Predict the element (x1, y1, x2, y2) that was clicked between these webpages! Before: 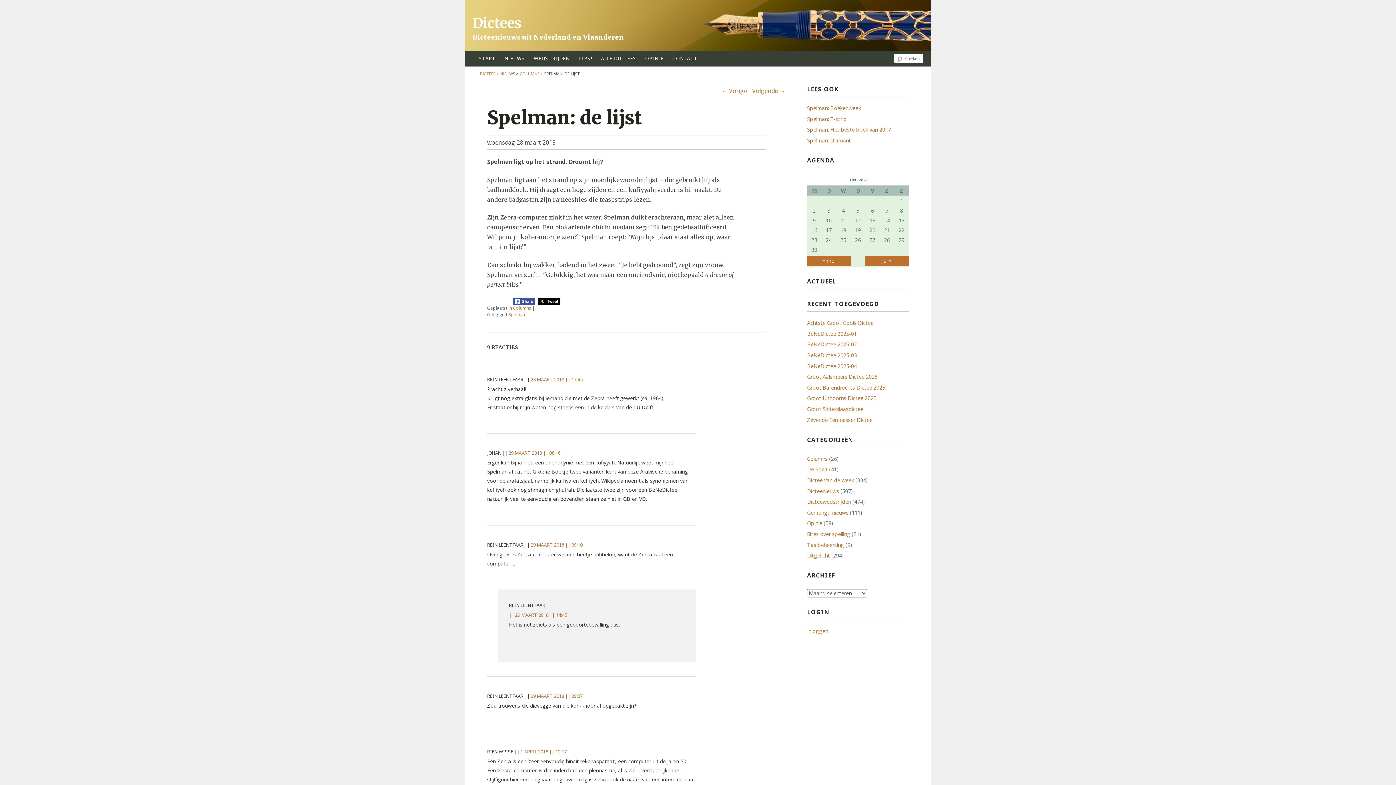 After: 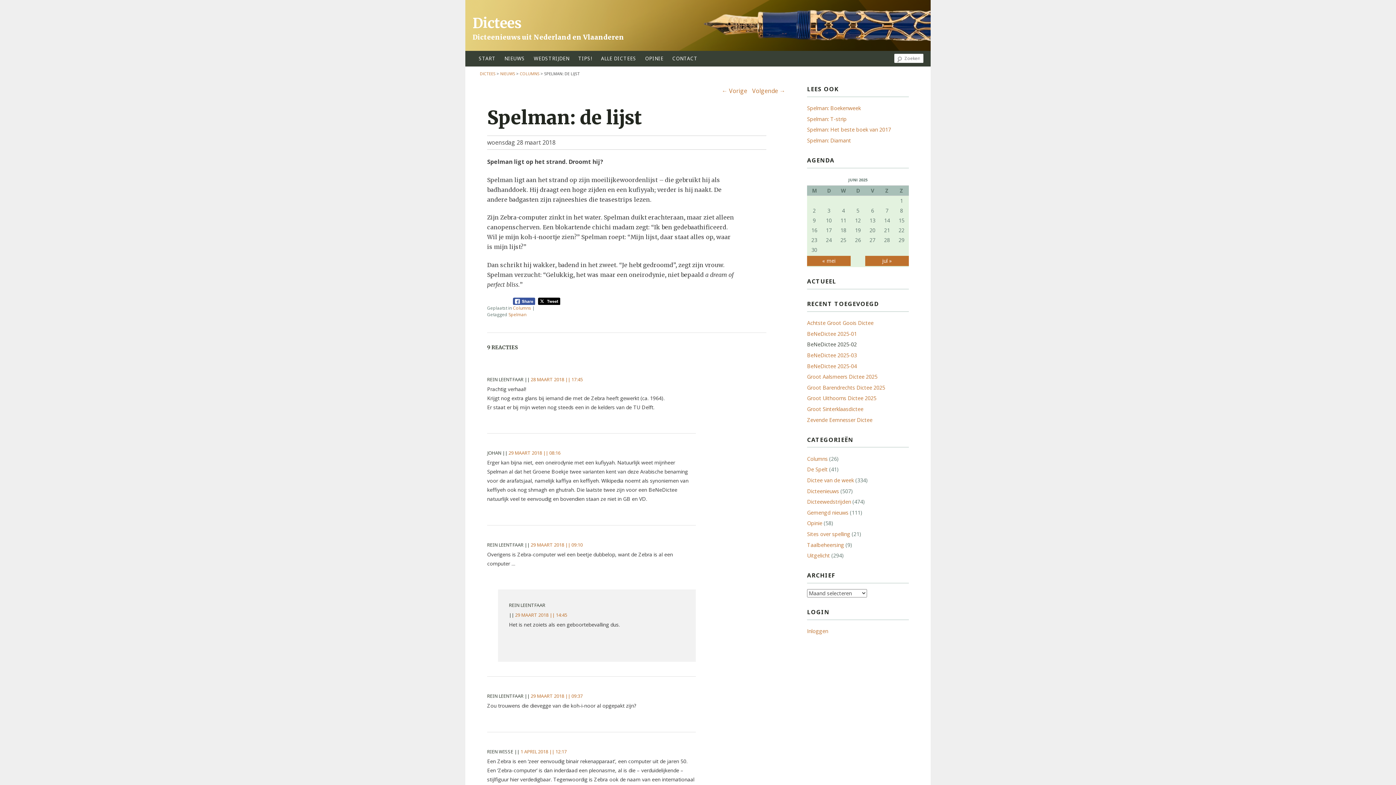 Action: label: BeNeDictee 2025-02 bbox: (807, 341, 857, 348)